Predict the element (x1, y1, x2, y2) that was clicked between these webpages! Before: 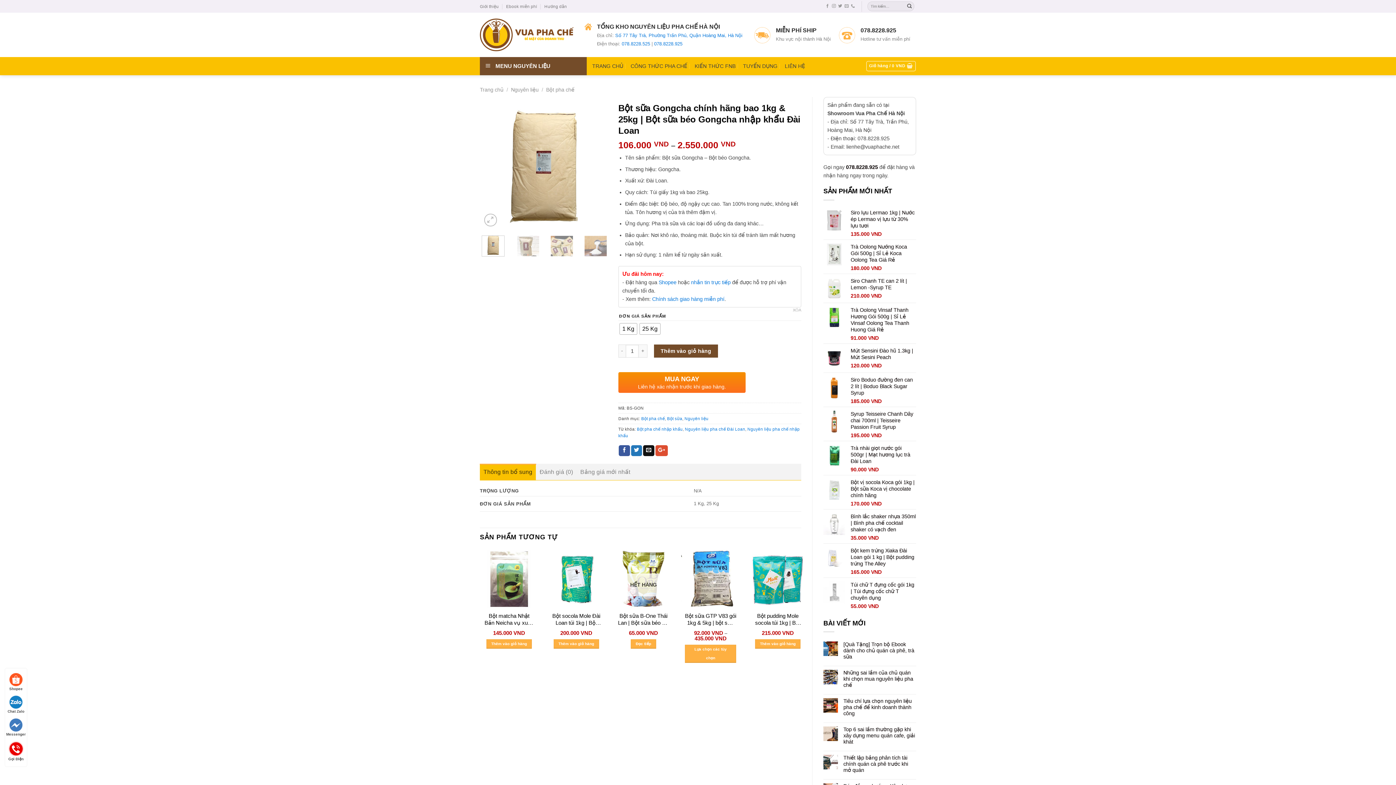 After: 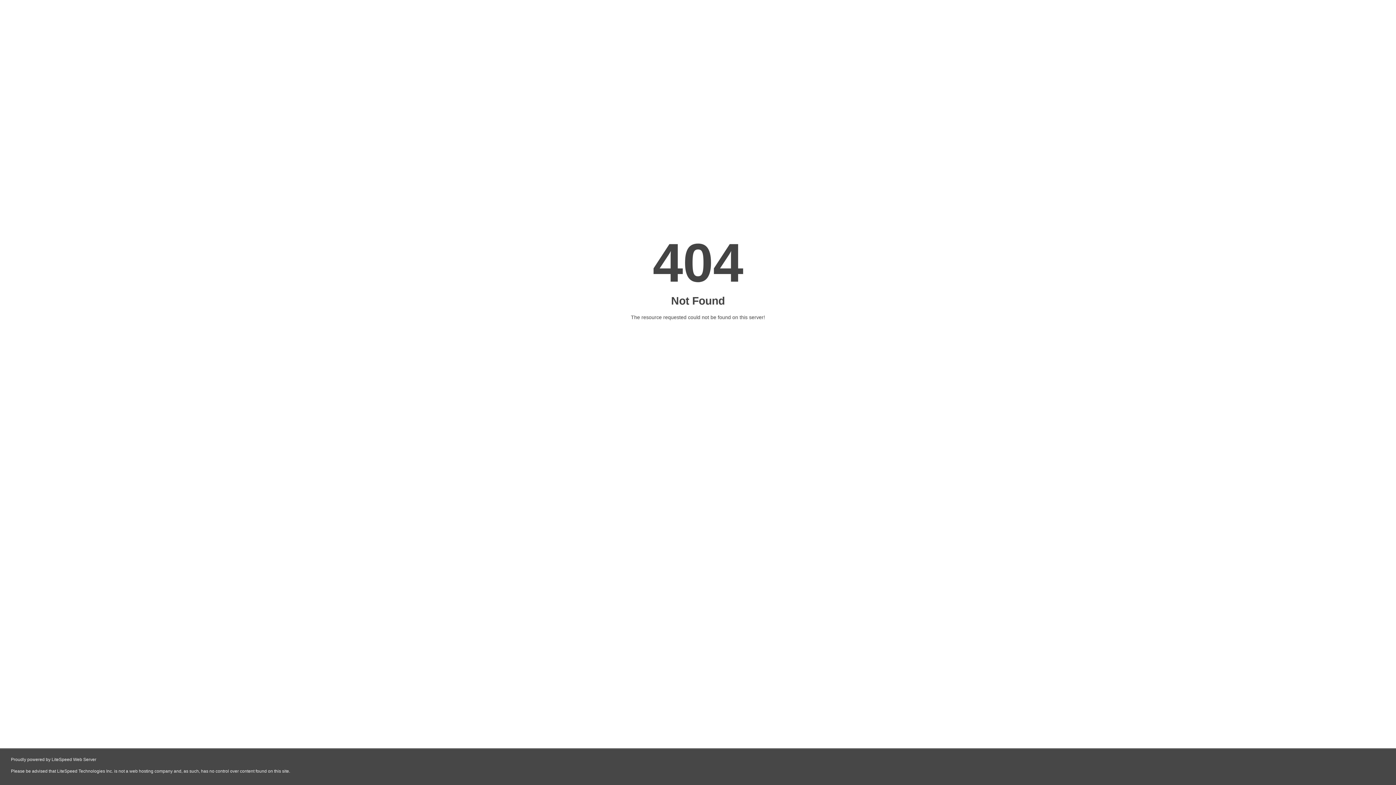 Action: label: Giỏ hàng / 0 VND  bbox: (866, 60, 915, 71)